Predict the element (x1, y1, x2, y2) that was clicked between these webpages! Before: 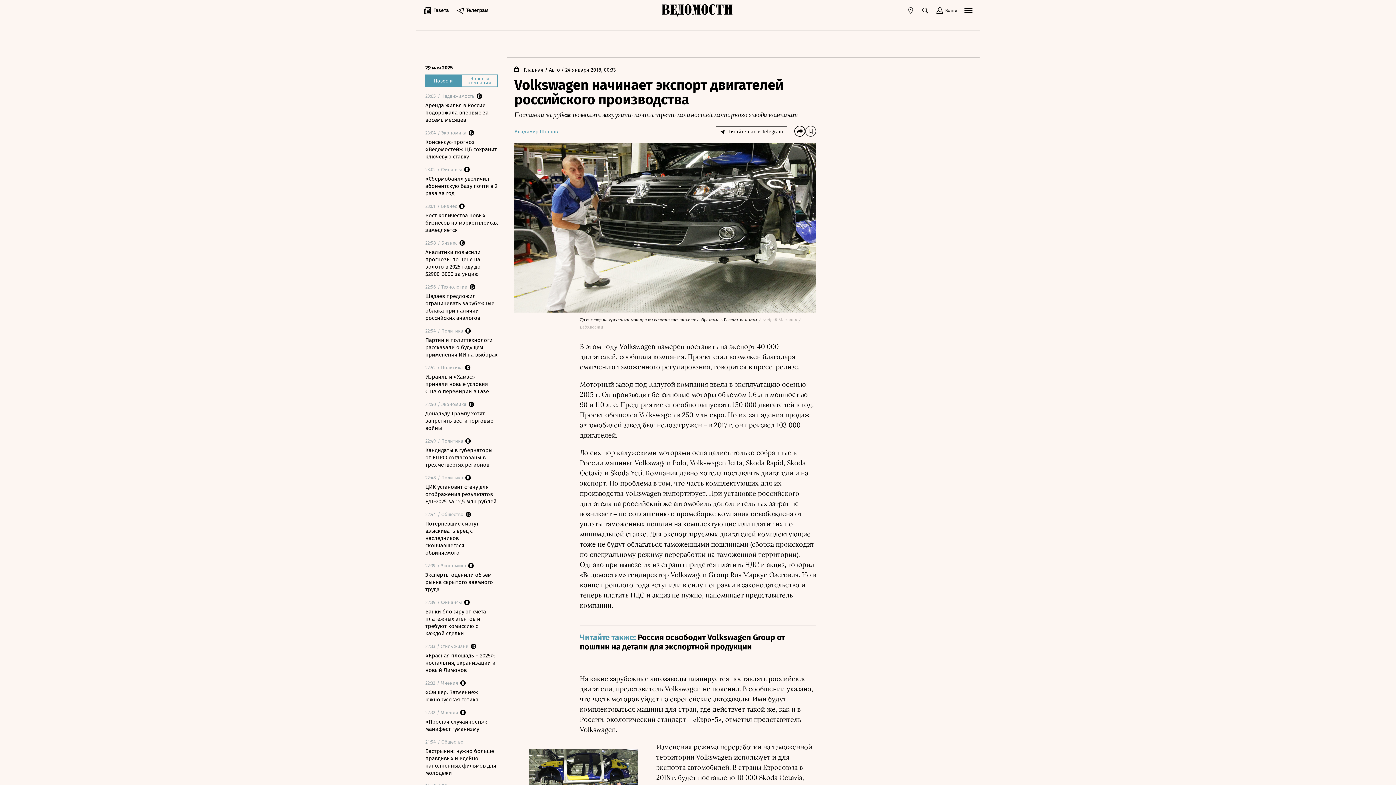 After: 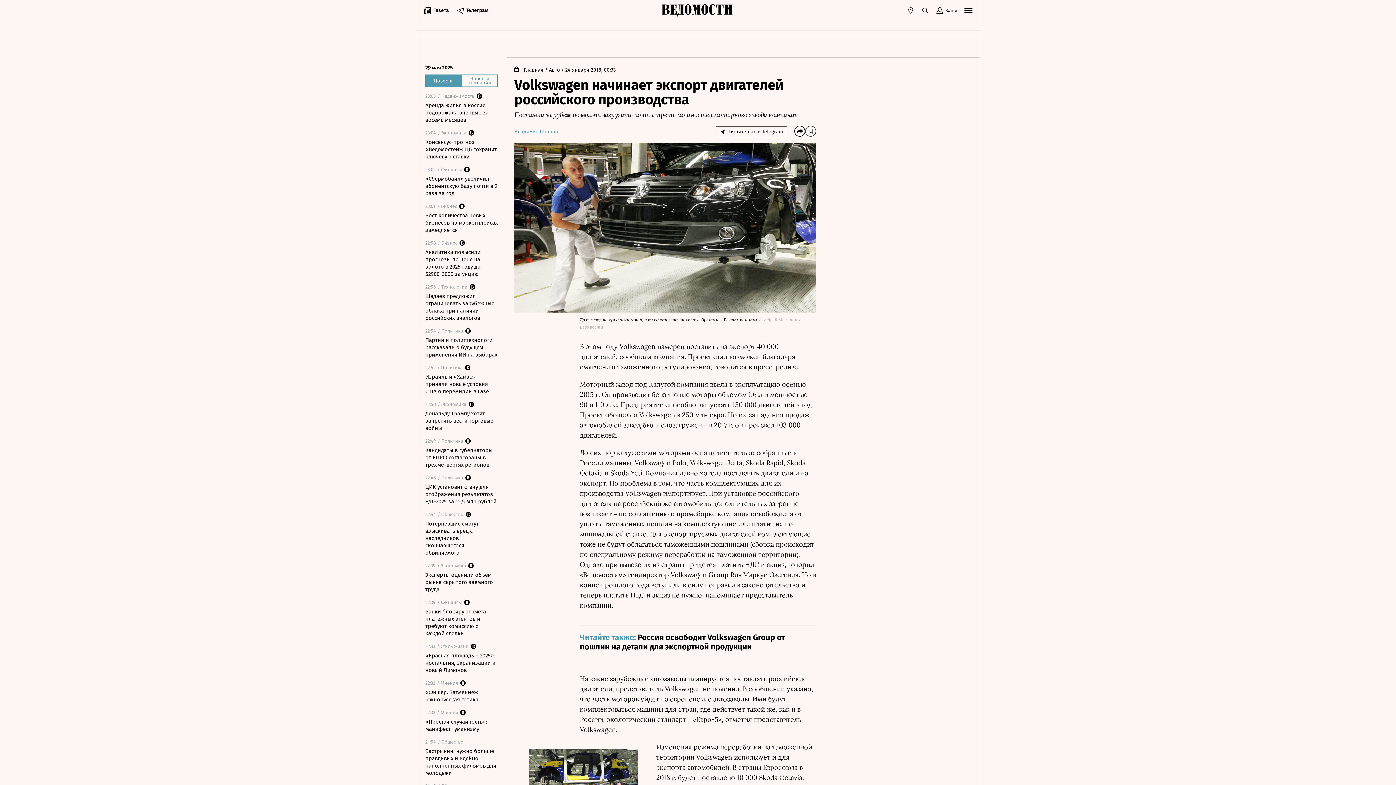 Action: bbox: (936, 6, 957, 14) label: Войти